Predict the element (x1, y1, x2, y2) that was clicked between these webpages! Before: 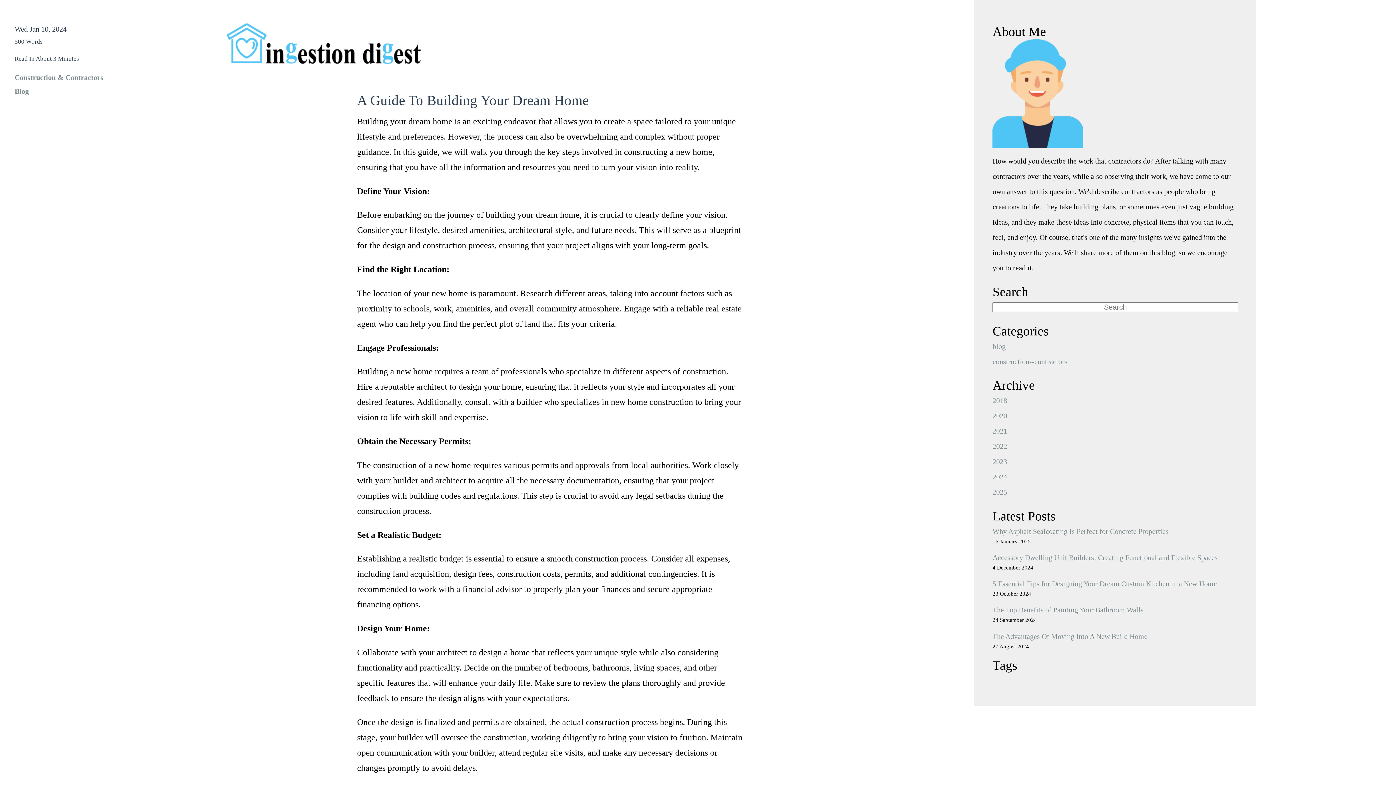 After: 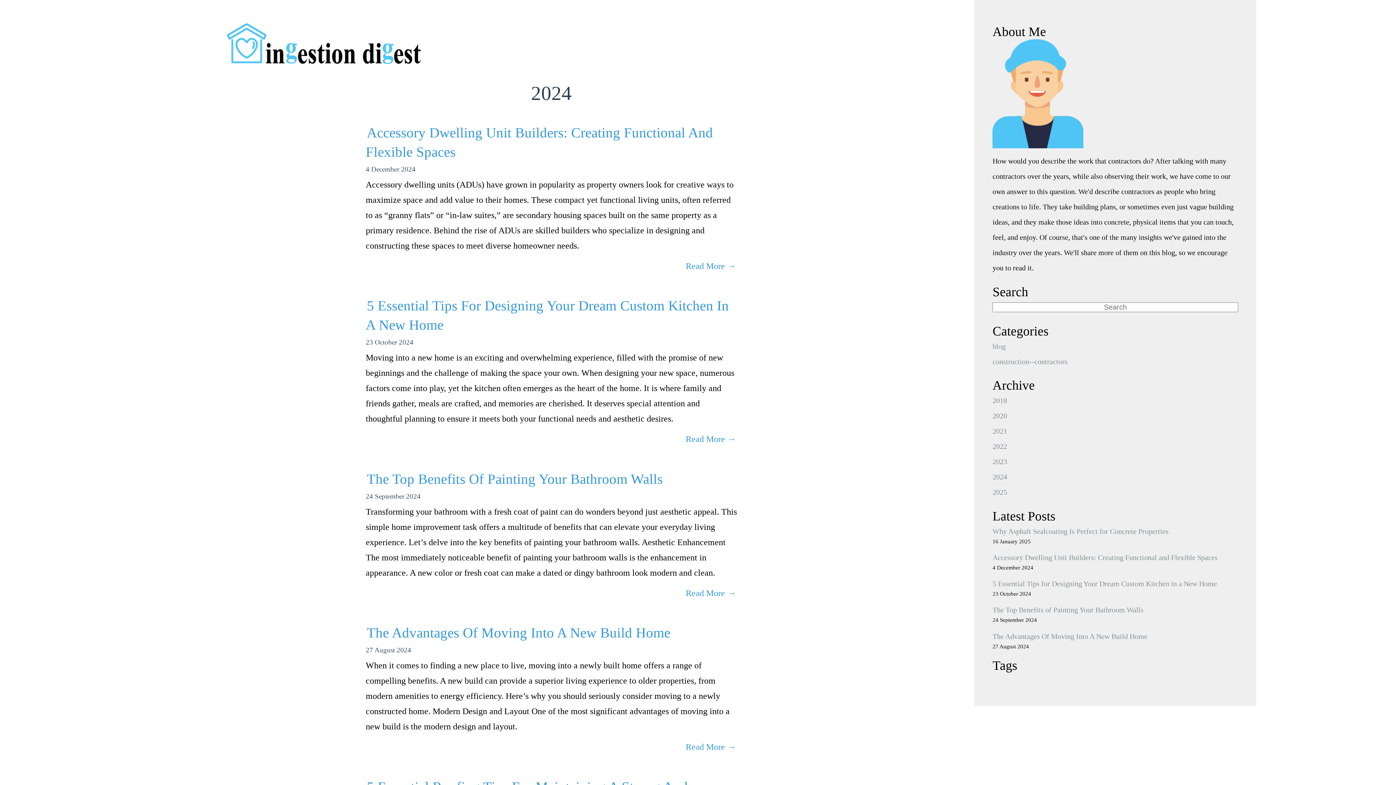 Action: bbox: (992, 469, 1238, 484) label: 2024